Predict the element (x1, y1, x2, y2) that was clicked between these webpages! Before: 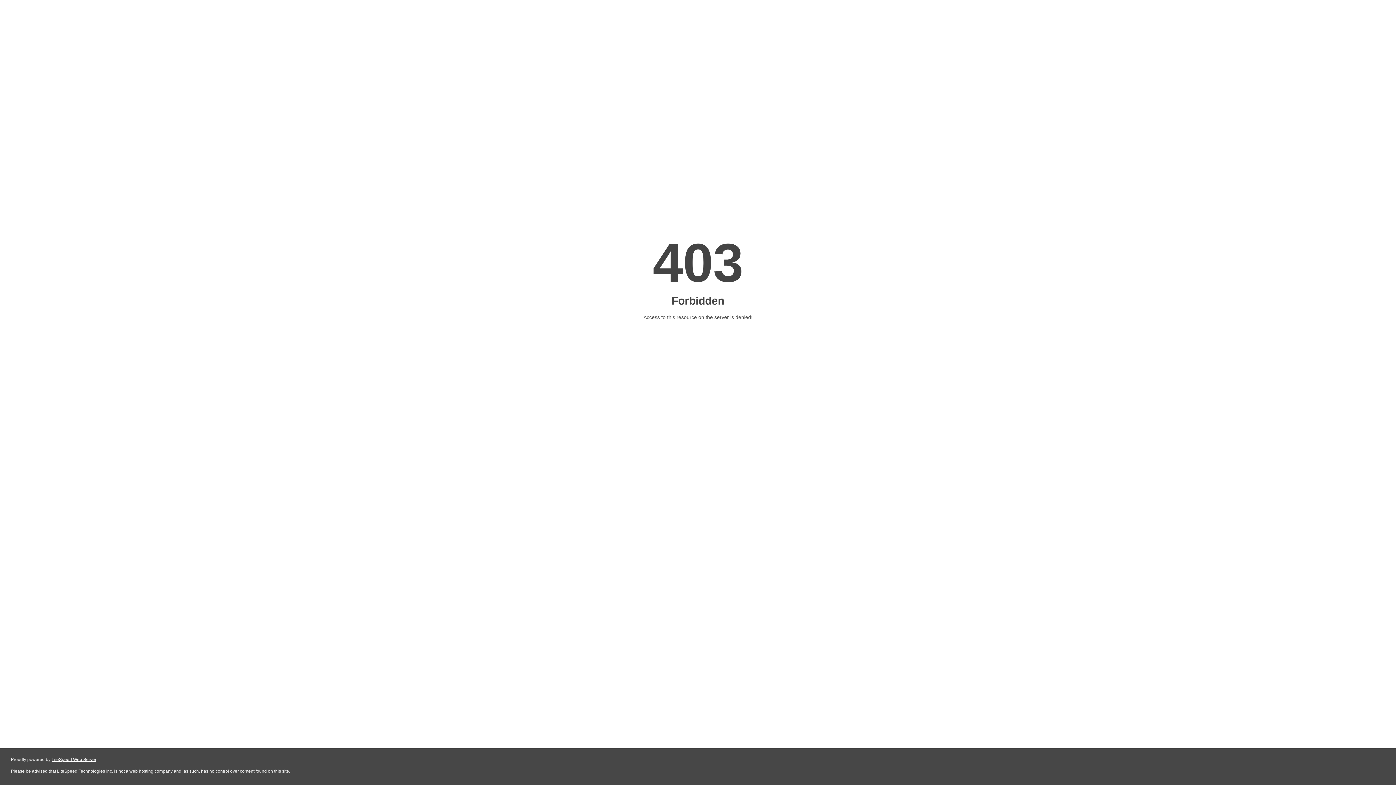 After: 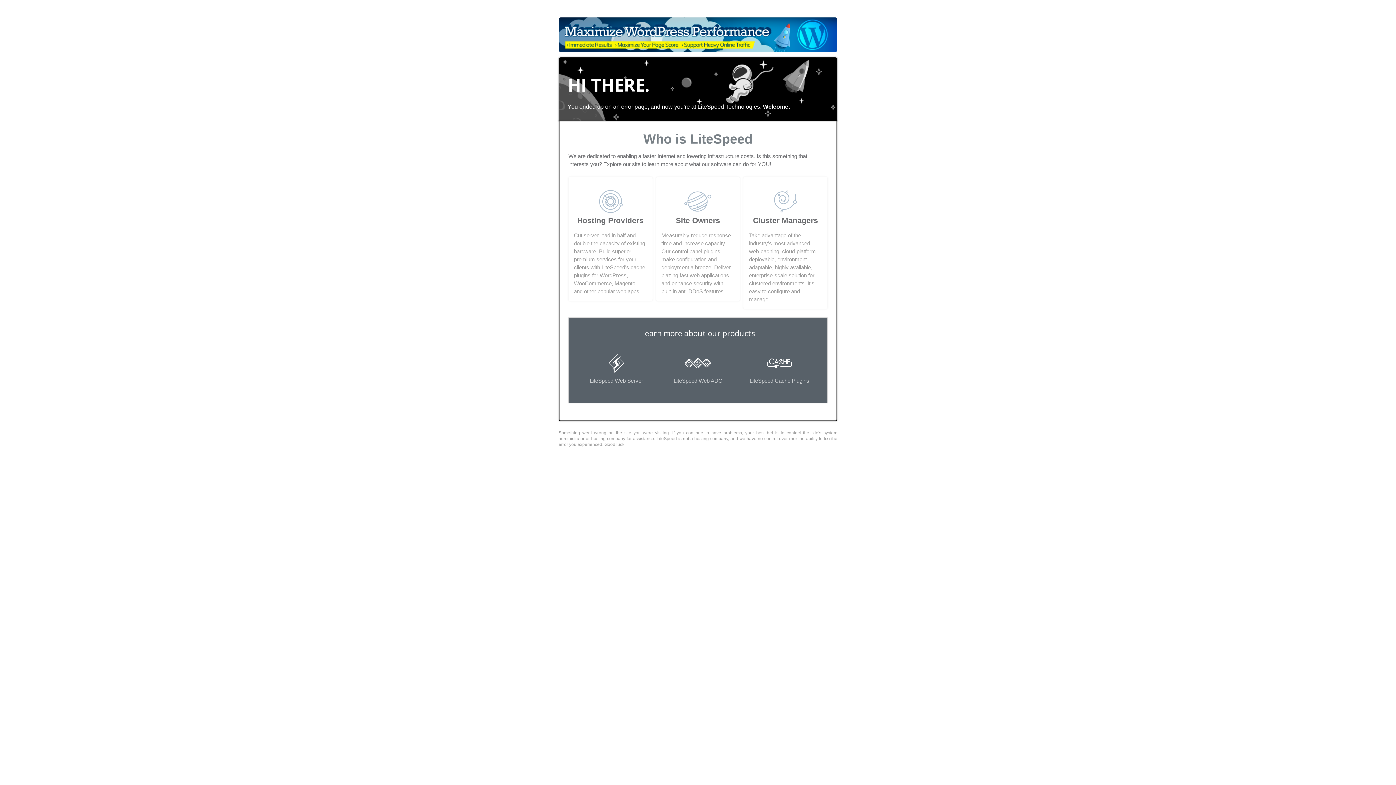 Action: bbox: (51, 757, 96, 762) label: LiteSpeed Web Server